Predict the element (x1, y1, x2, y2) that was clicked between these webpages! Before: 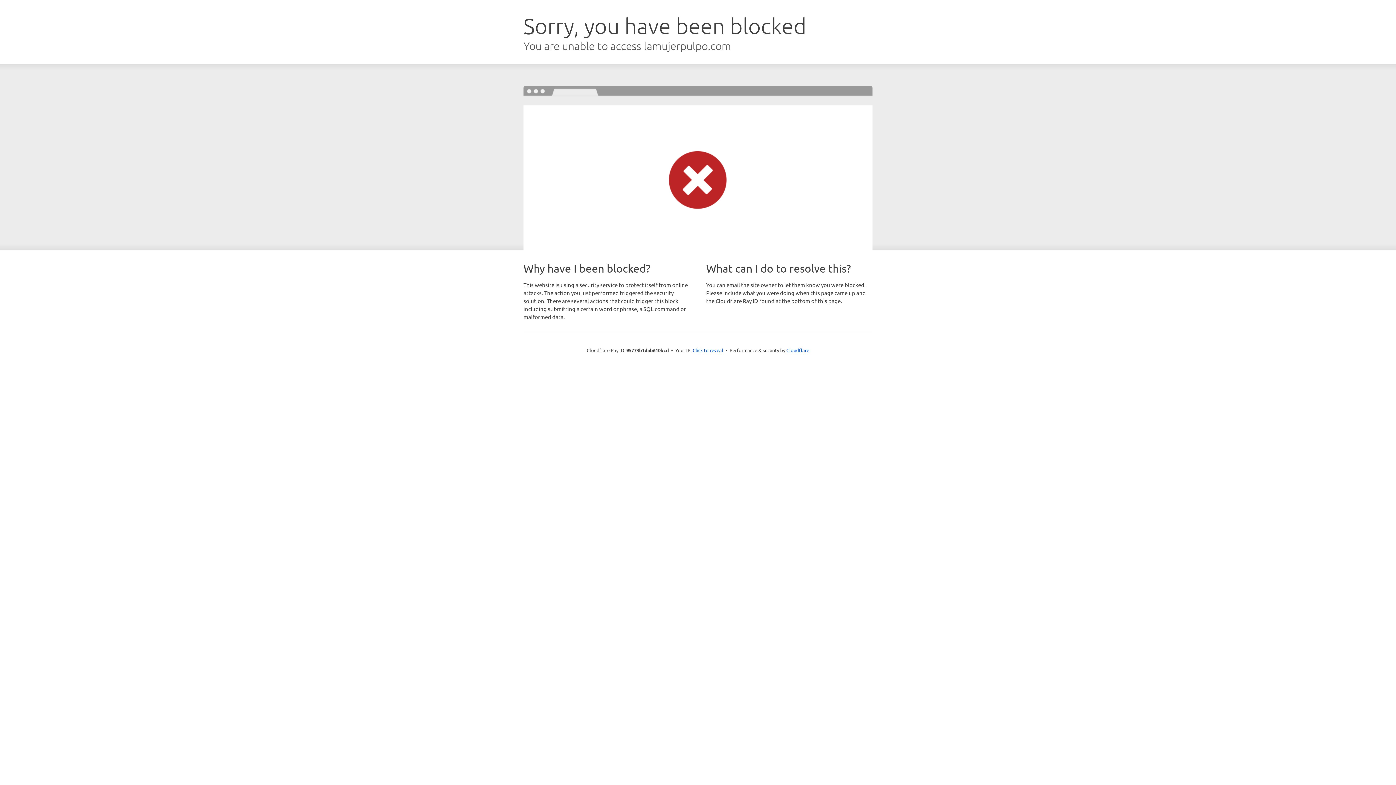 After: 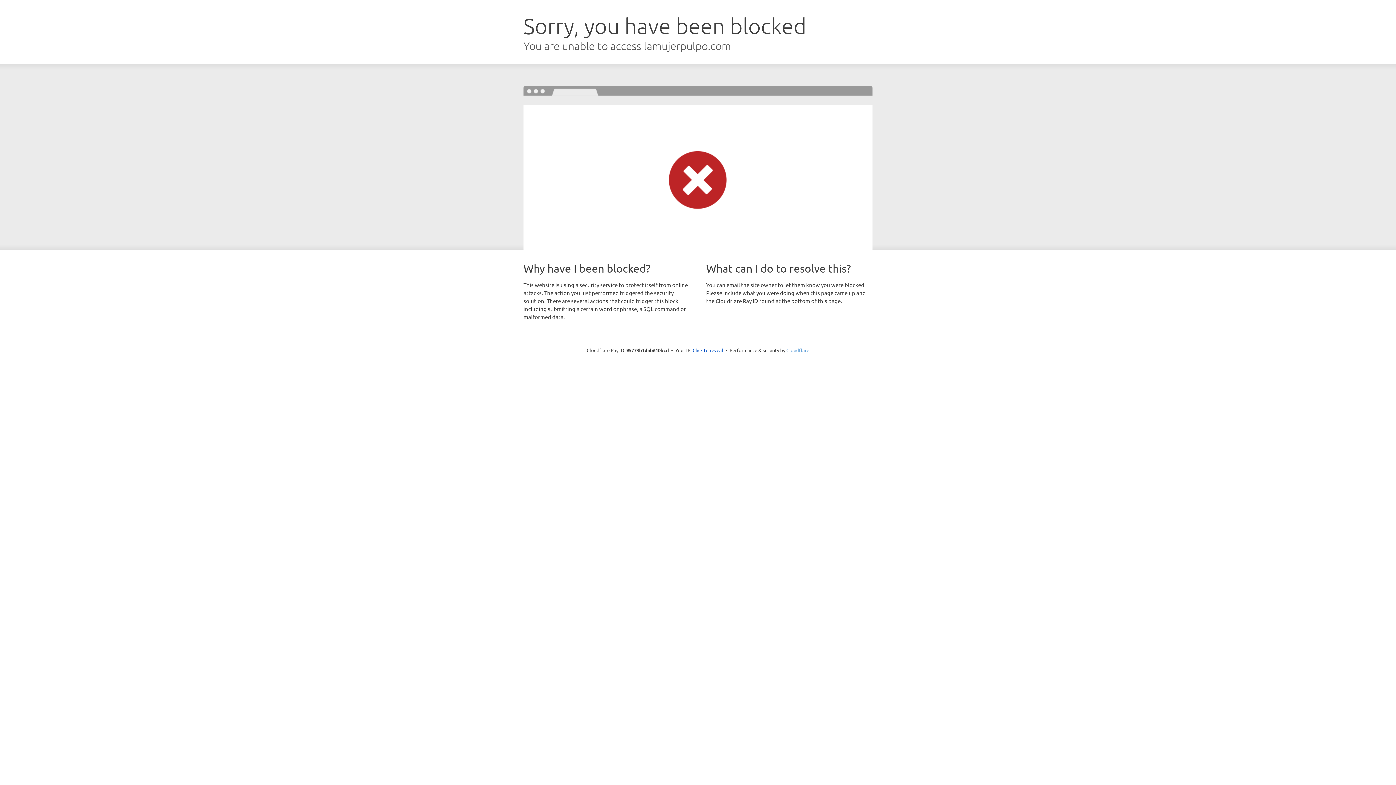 Action: bbox: (786, 347, 809, 353) label: Cloudflare